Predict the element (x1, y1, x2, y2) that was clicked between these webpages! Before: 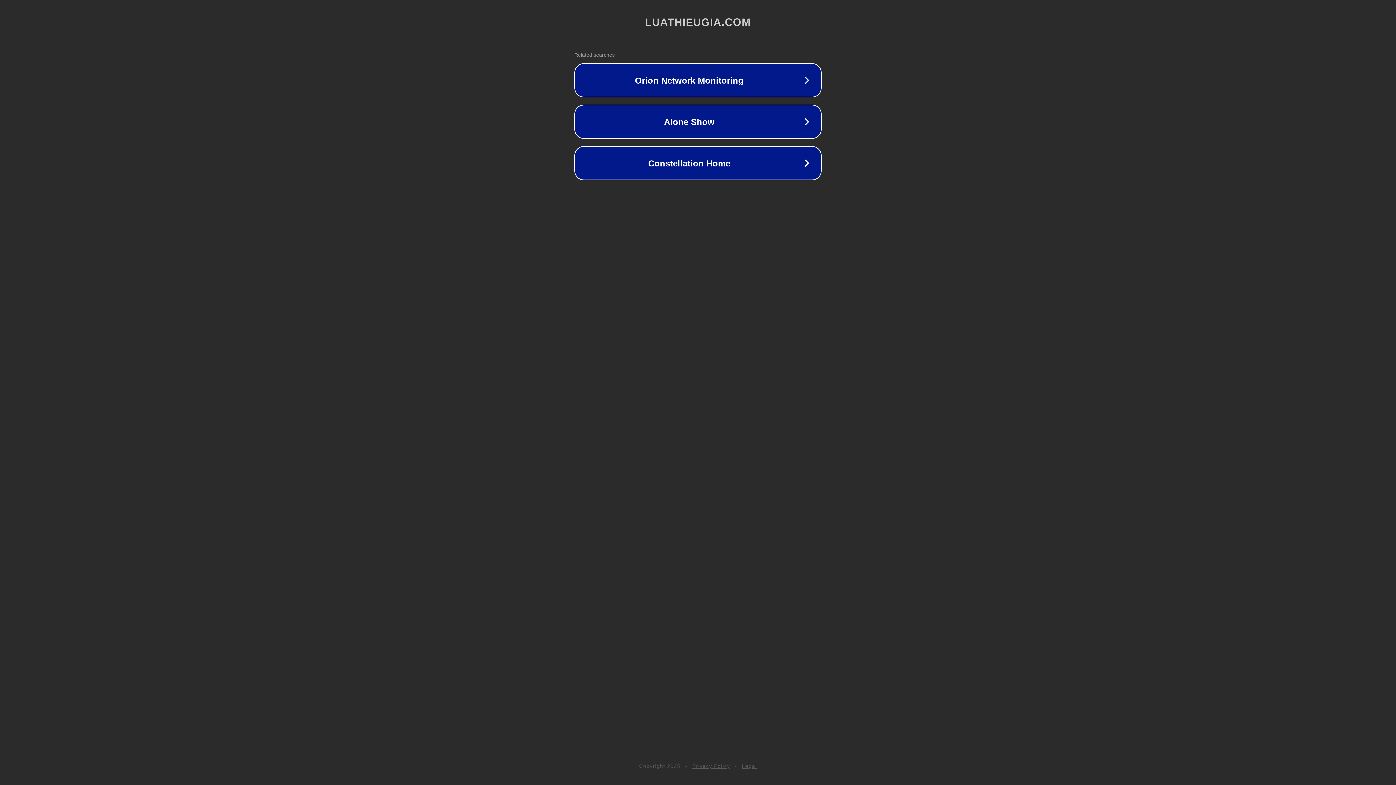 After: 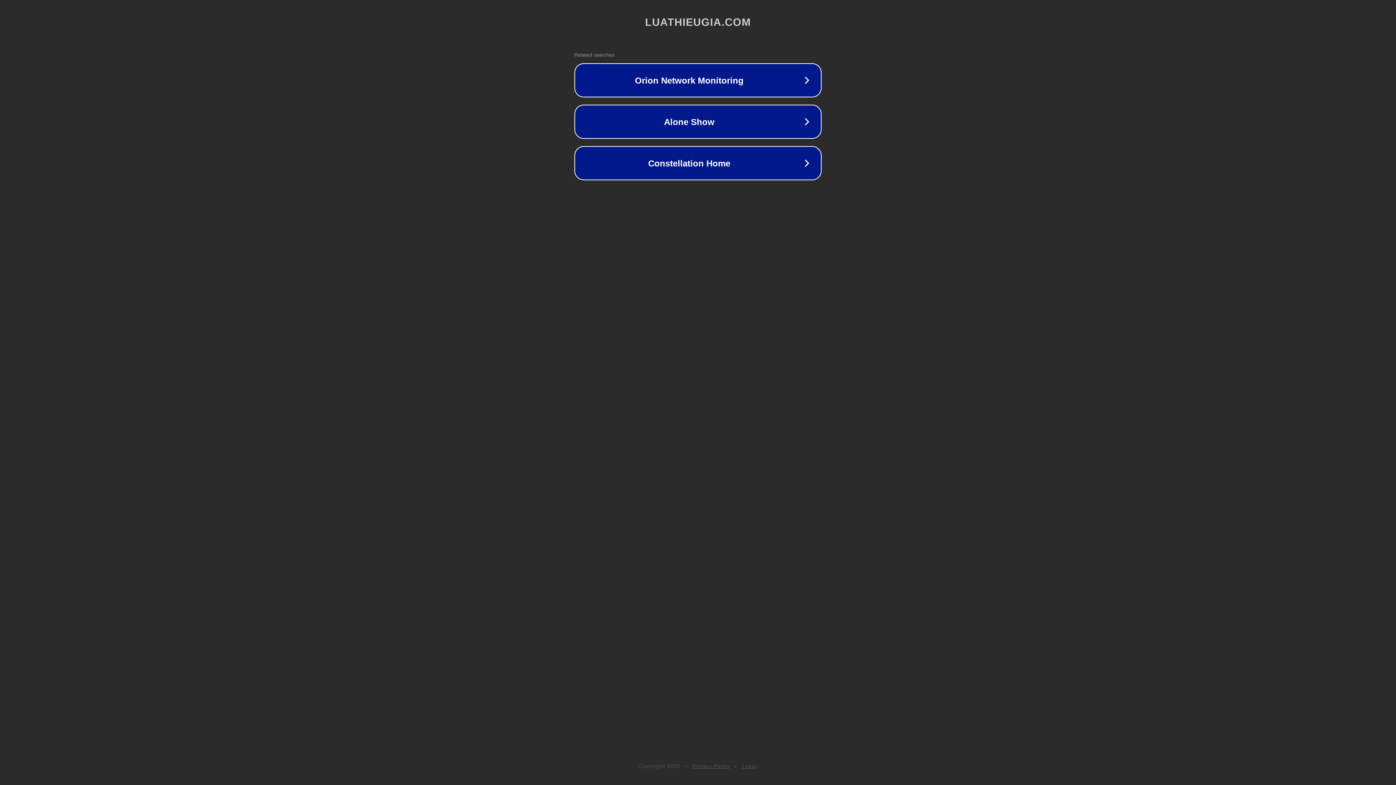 Action: bbox: (742, 763, 757, 769) label: Legal